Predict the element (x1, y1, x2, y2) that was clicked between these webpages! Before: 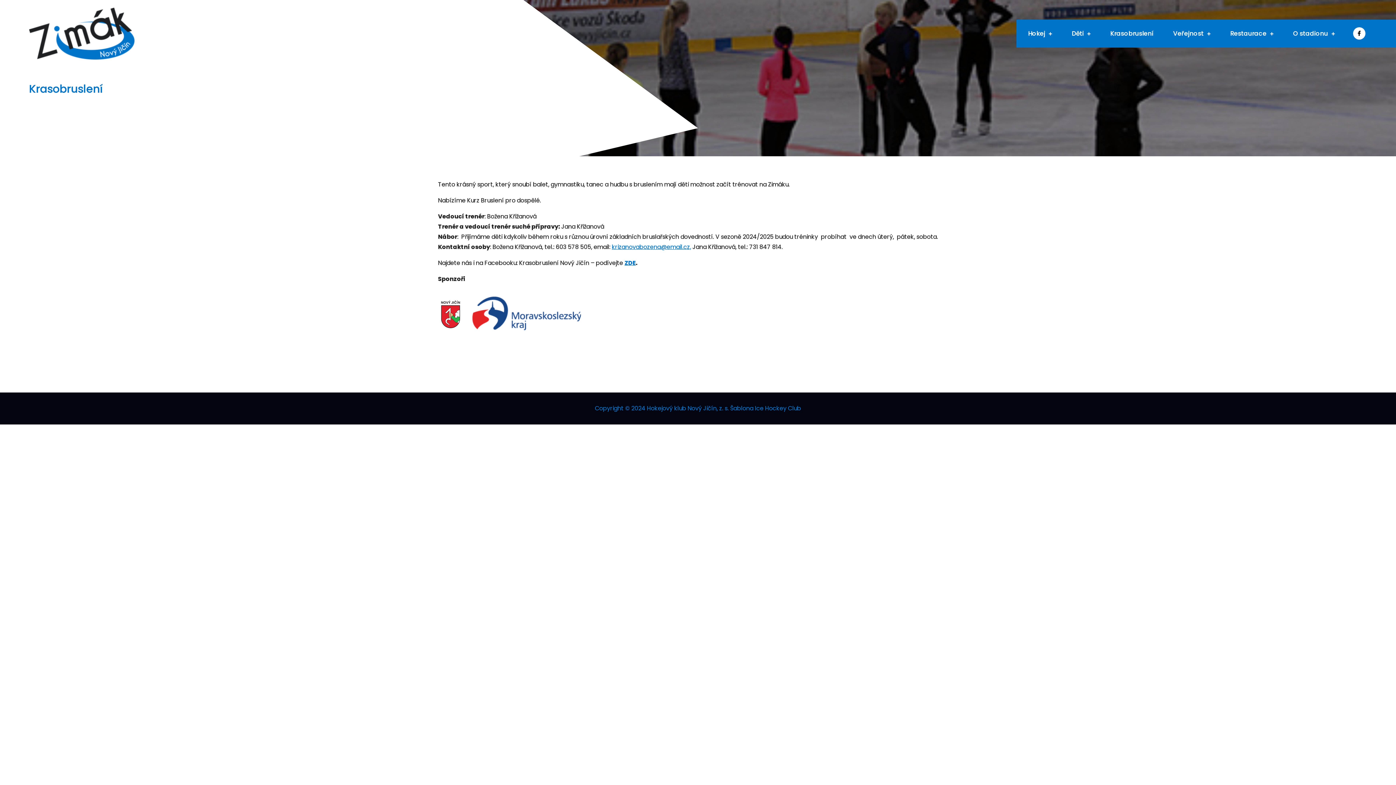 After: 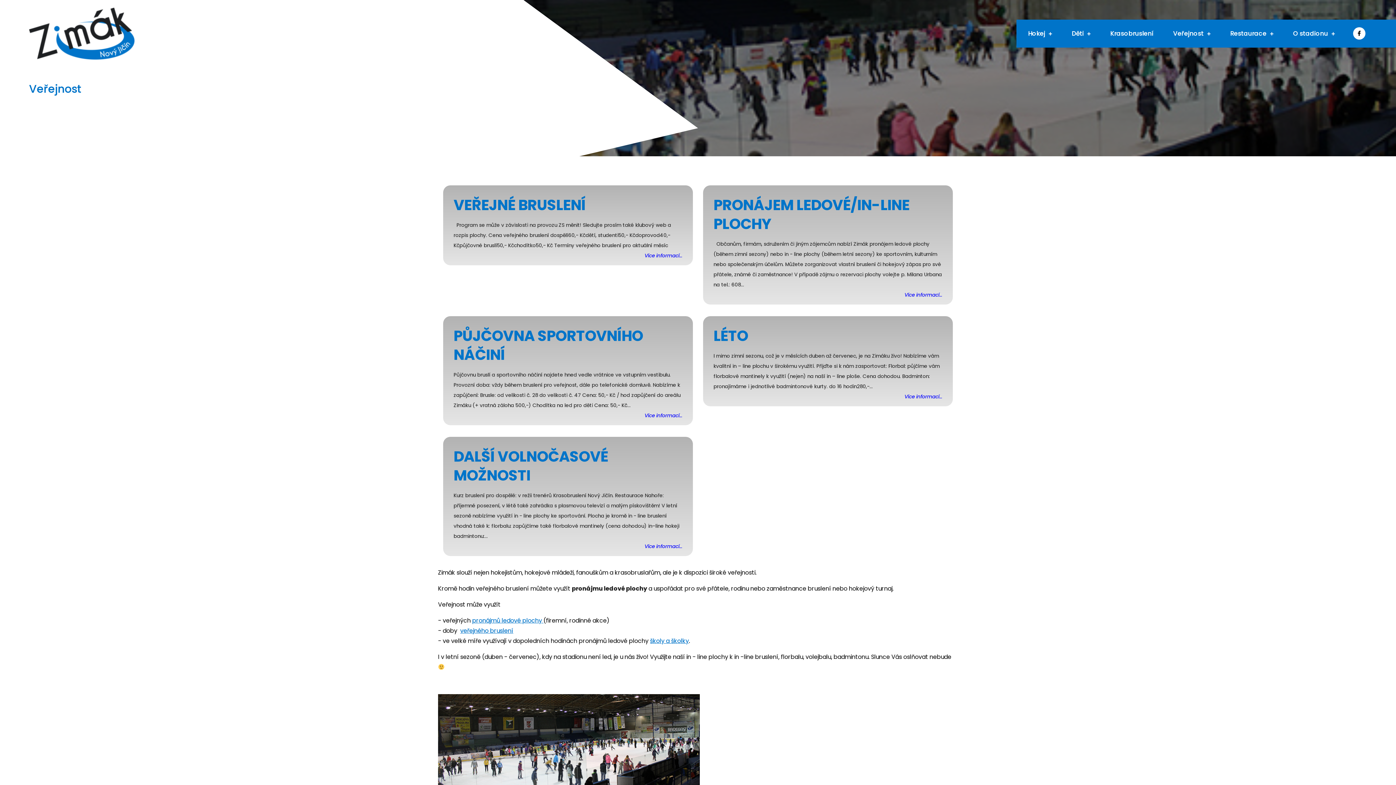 Action: label: Veřejnost bbox: (1173, 27, 1210, 39)